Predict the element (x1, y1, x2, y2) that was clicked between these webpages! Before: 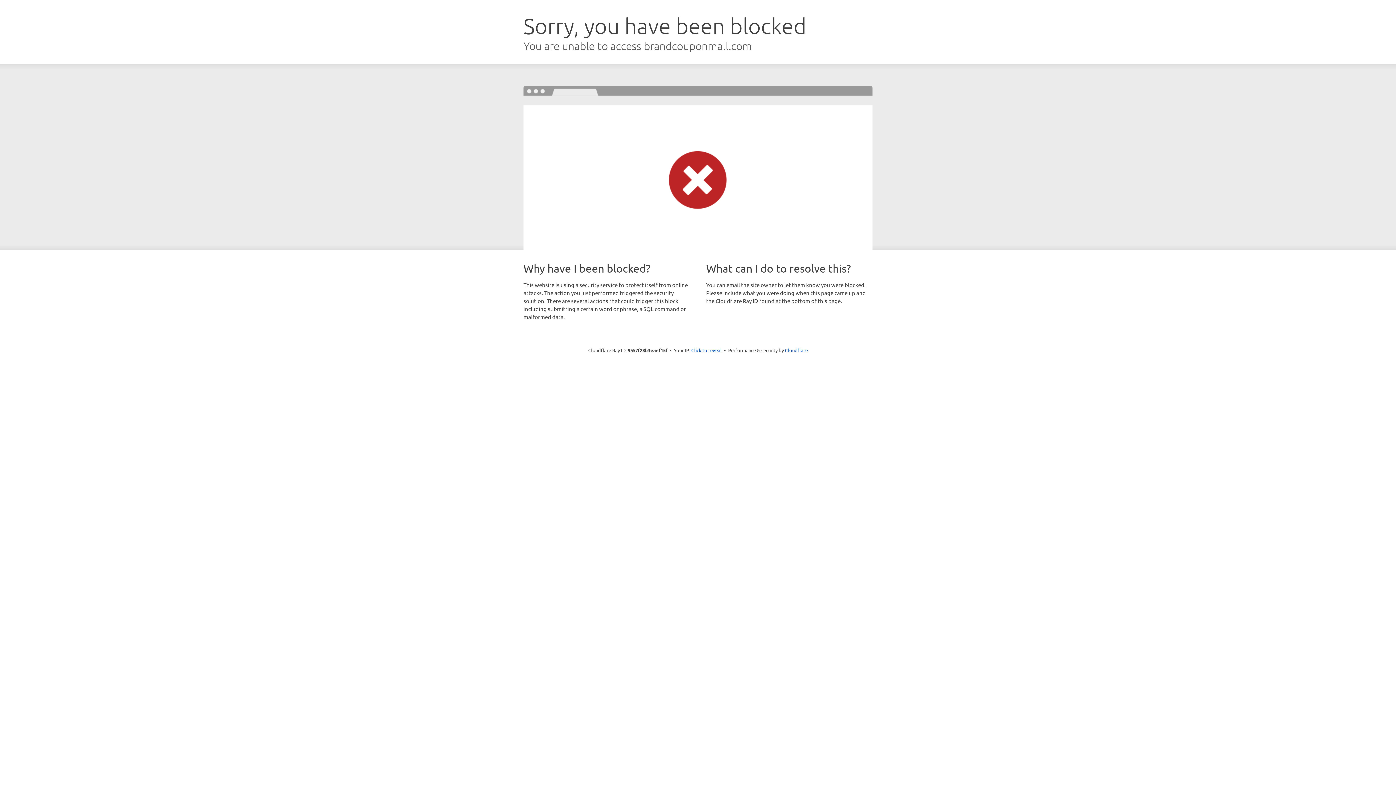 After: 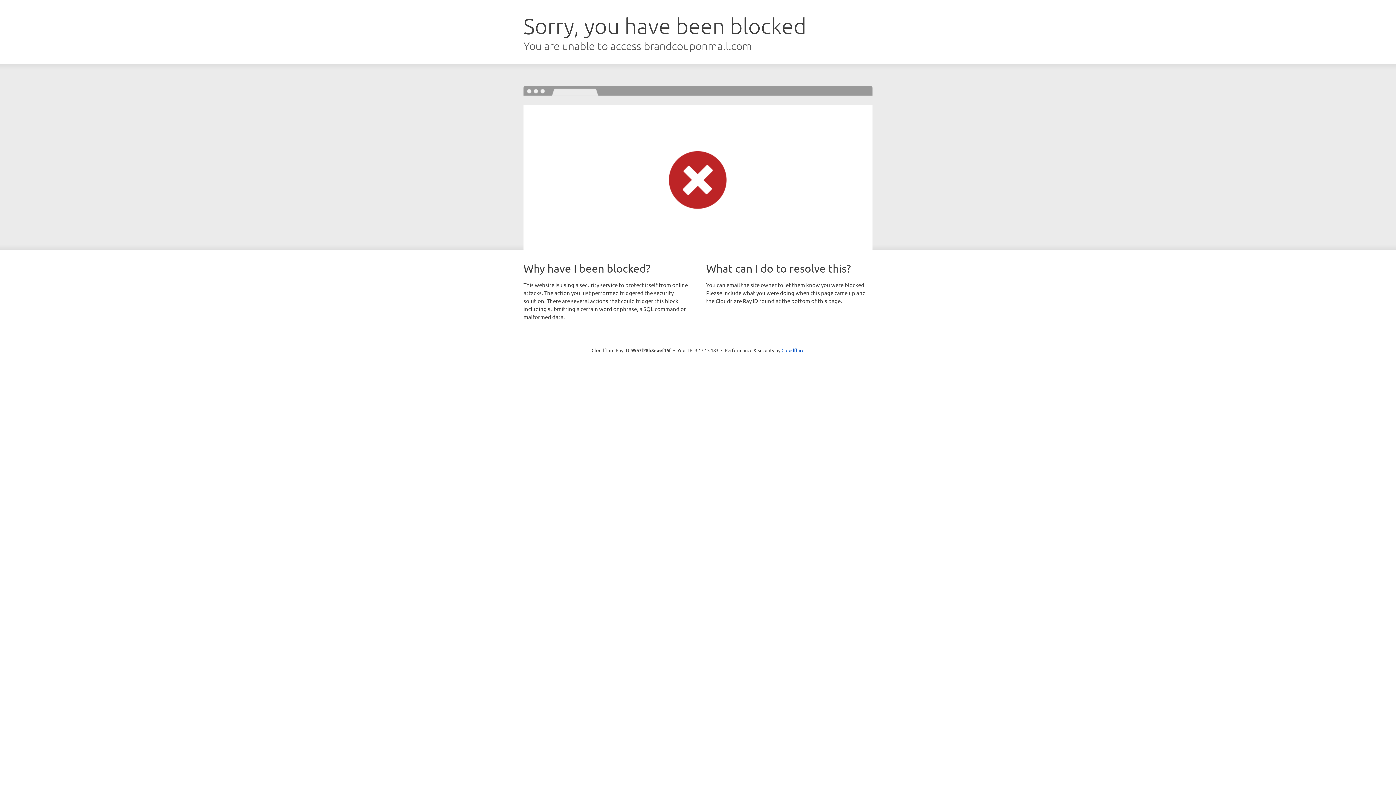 Action: label: Click to reveal bbox: (691, 346, 722, 353)